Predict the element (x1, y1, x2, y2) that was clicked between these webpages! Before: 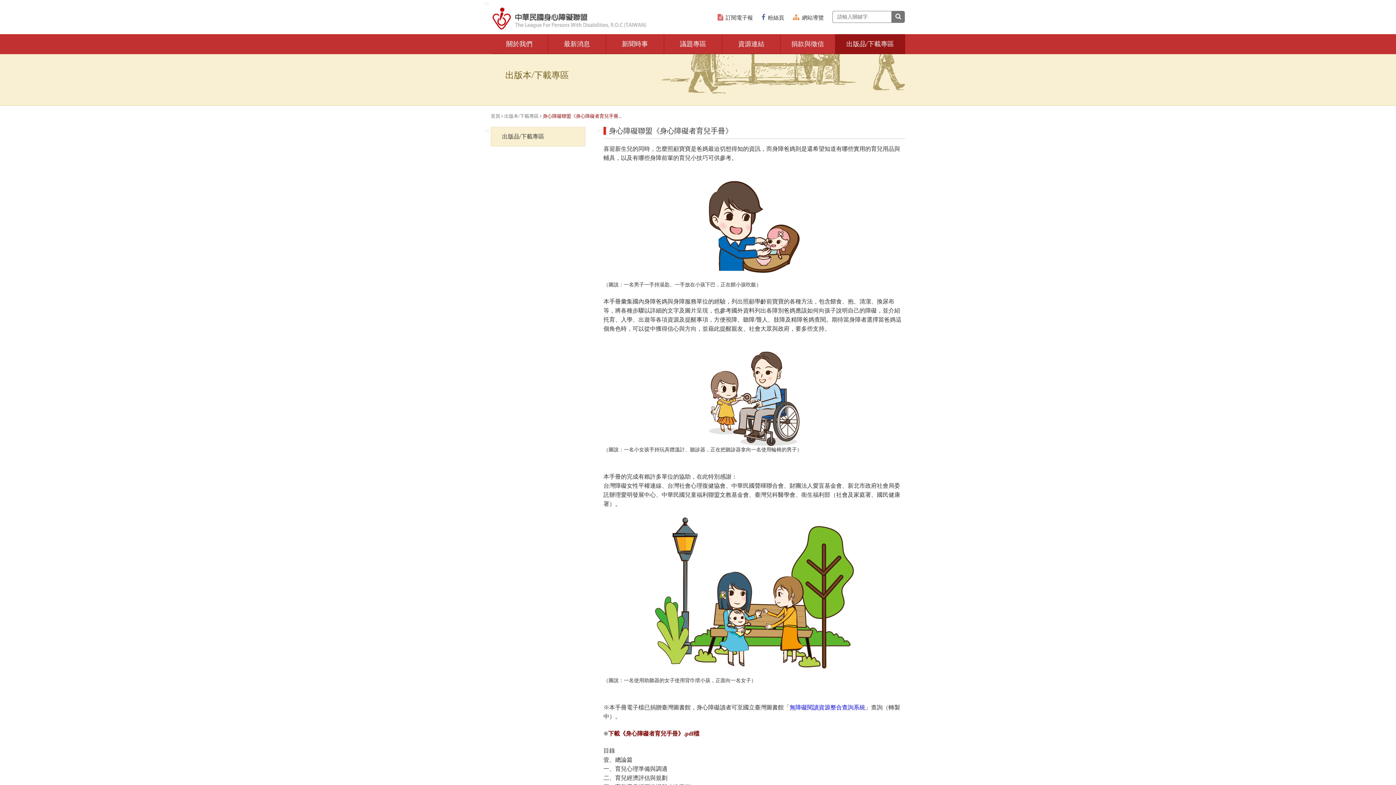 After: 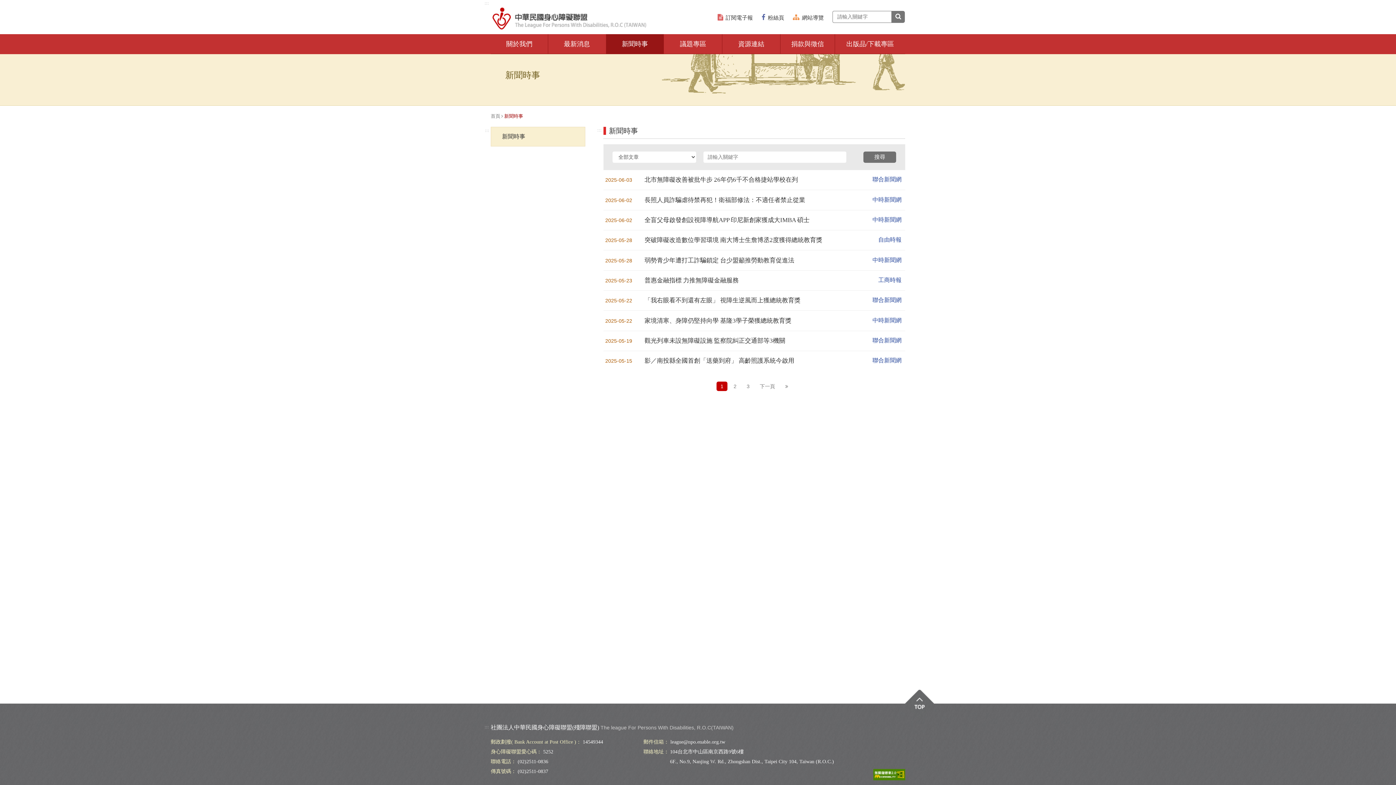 Action: bbox: (606, 34, 664, 53) label: 新聞時事